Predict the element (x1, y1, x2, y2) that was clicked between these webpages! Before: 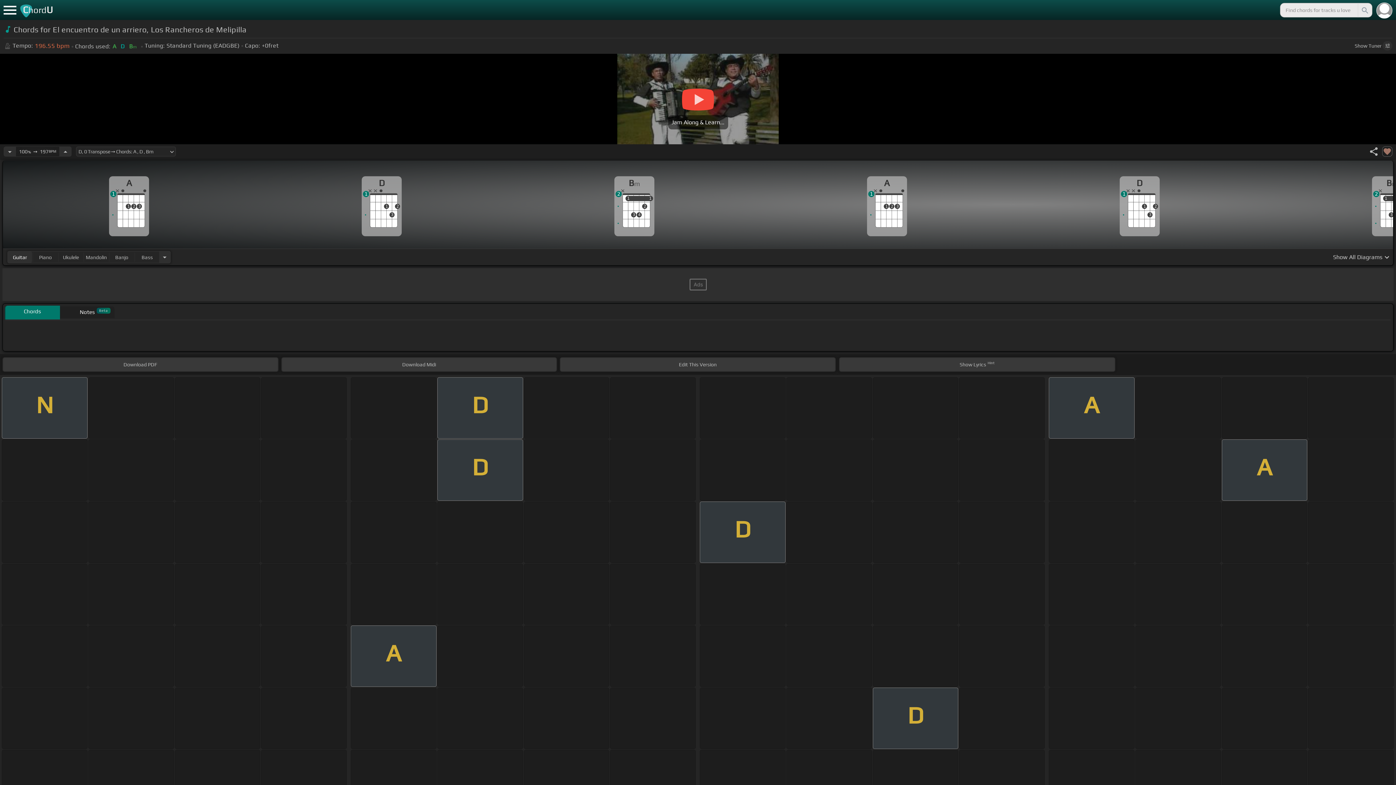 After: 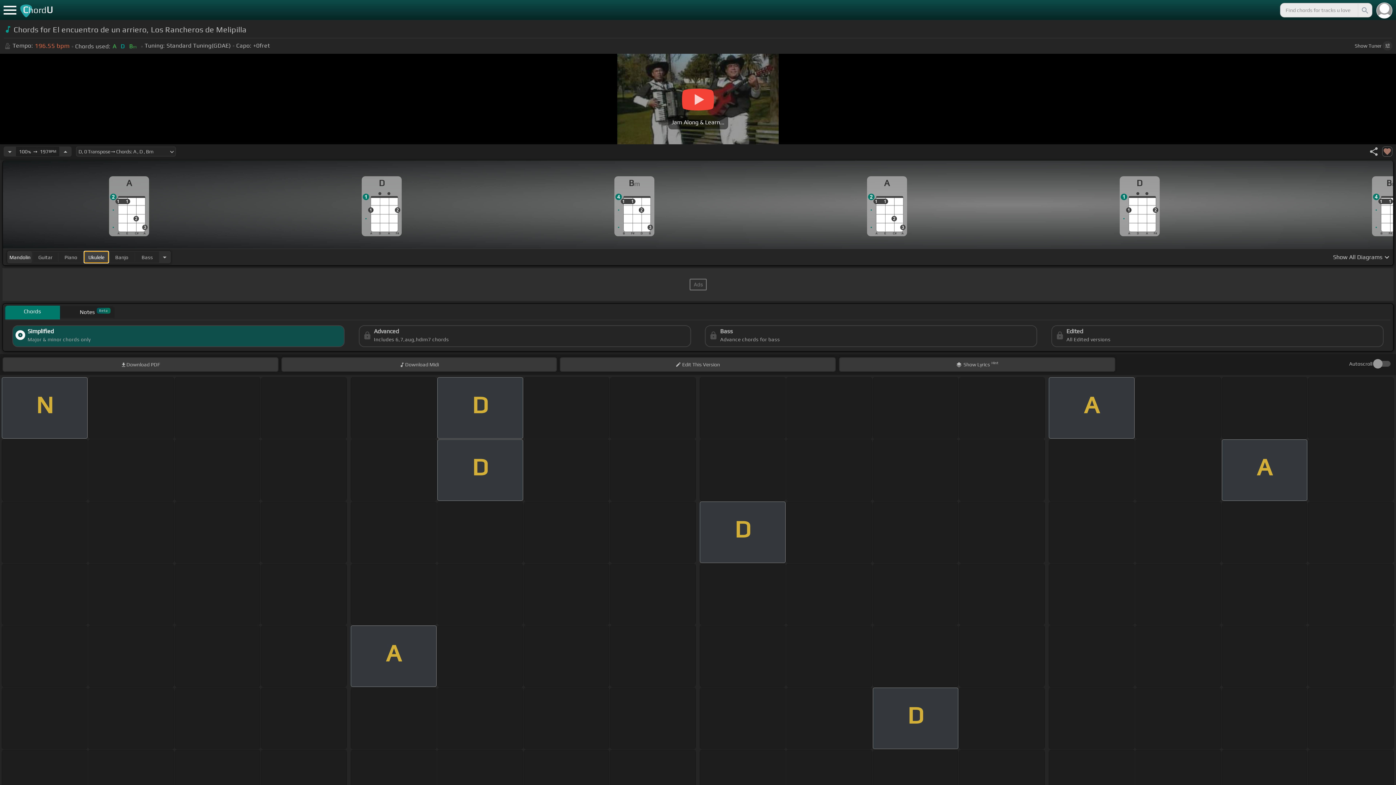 Action: bbox: (84, 251, 108, 262) label: Mandolin